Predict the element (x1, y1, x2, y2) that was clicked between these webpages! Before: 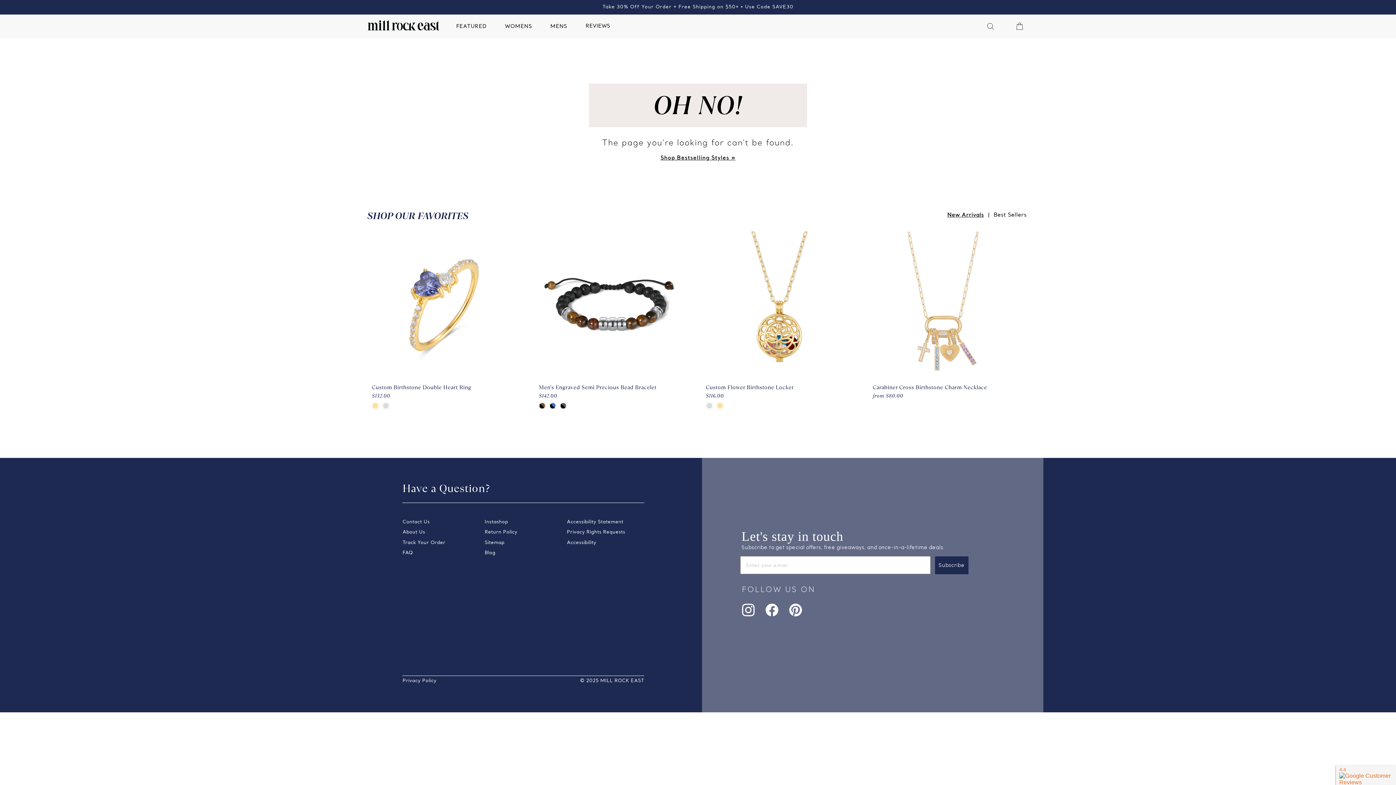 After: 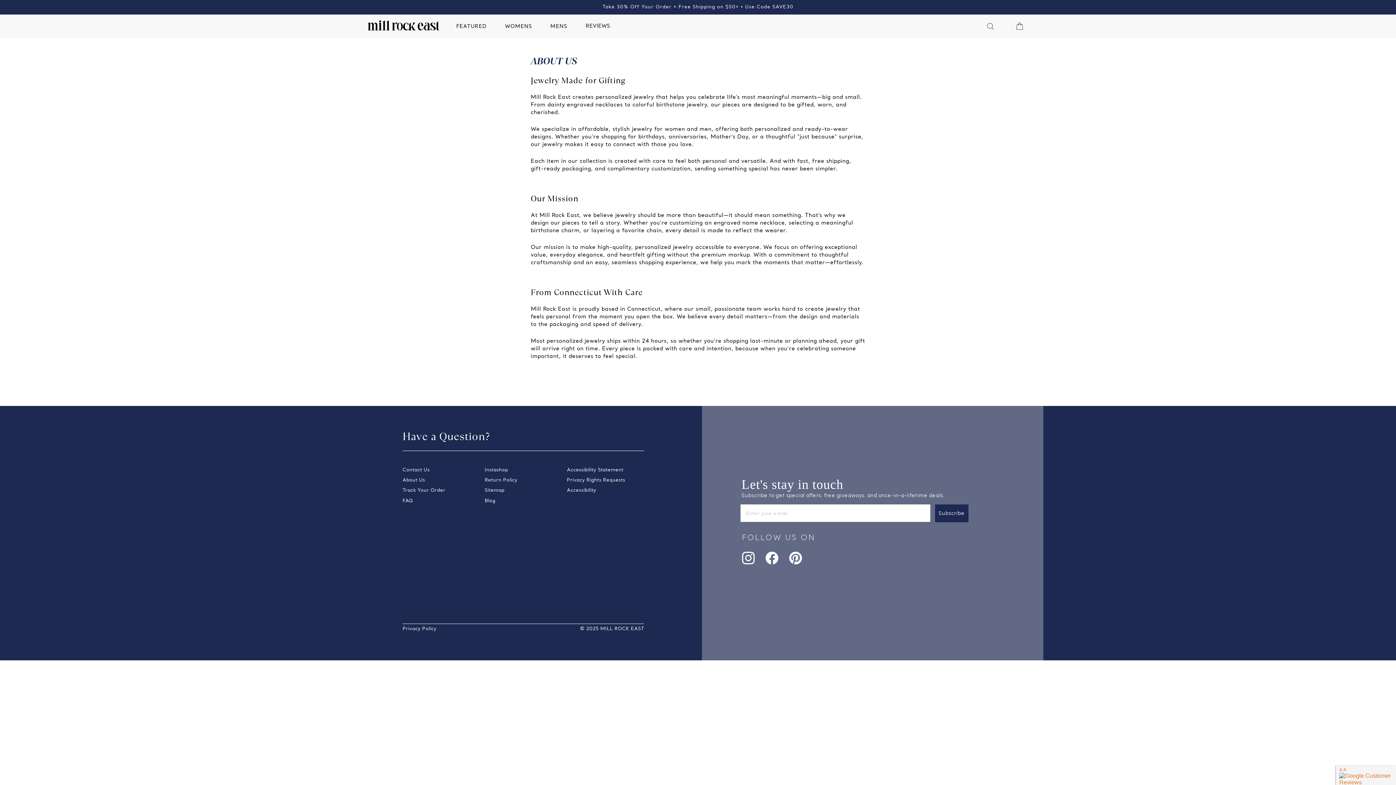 Action: bbox: (402, 528, 425, 537) label: About Us